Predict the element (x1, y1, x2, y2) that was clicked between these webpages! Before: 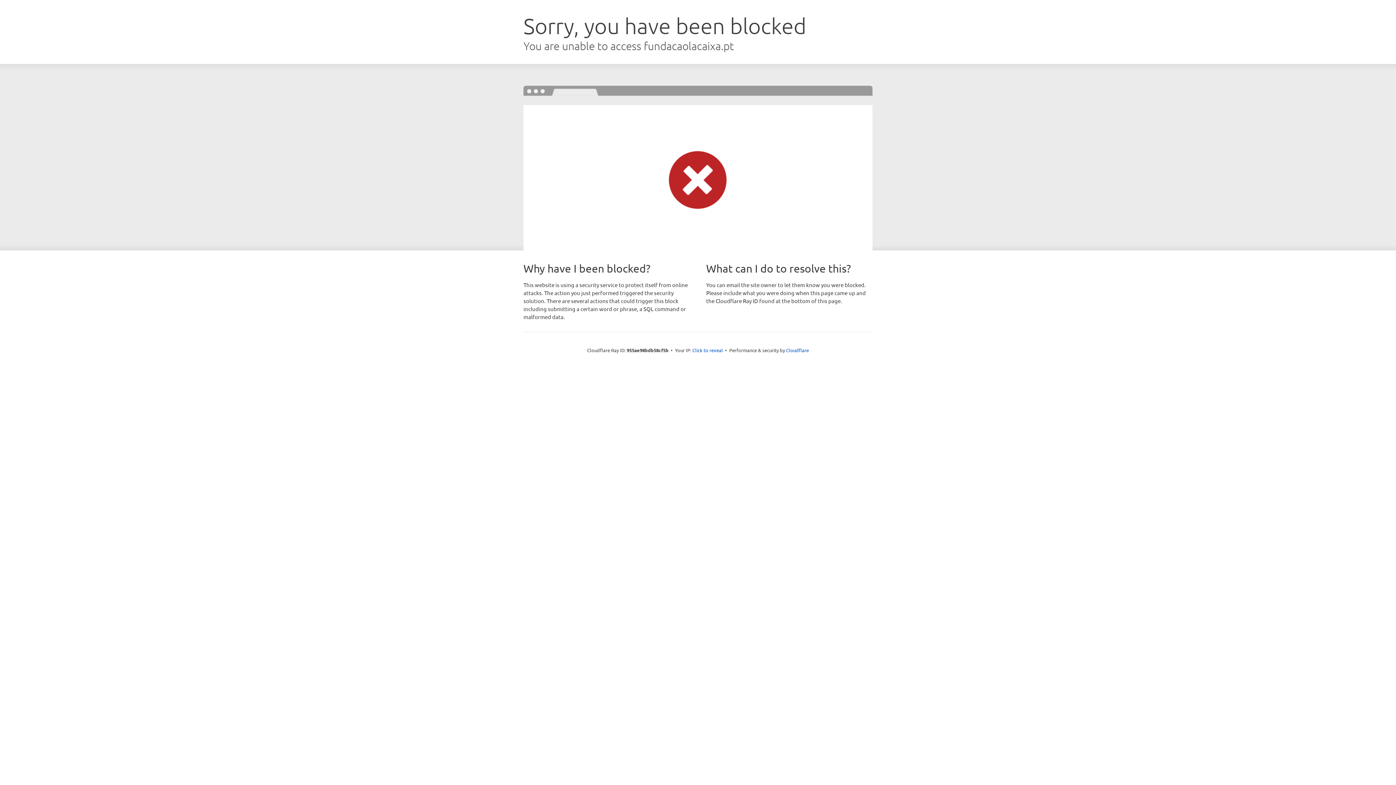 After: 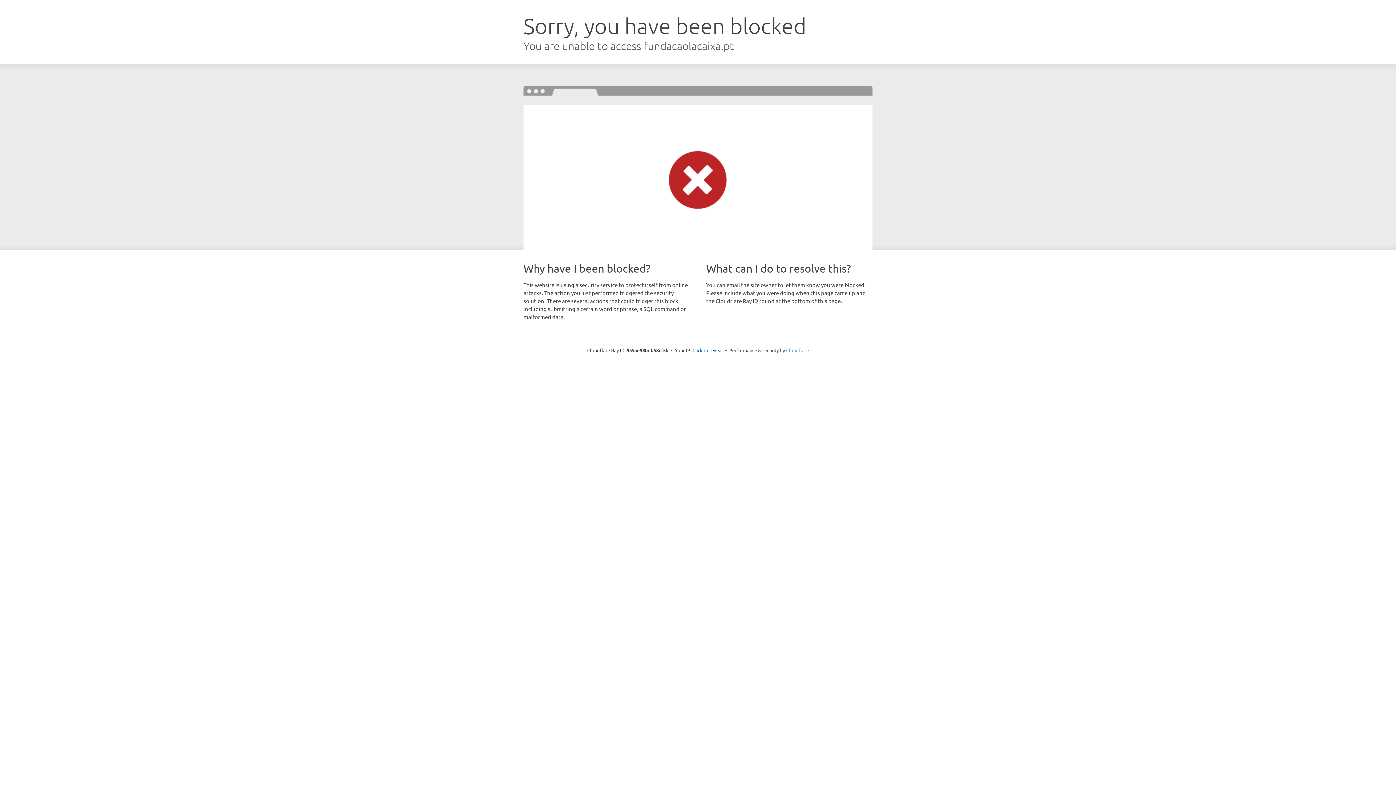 Action: label: Cloudflare bbox: (786, 347, 809, 353)